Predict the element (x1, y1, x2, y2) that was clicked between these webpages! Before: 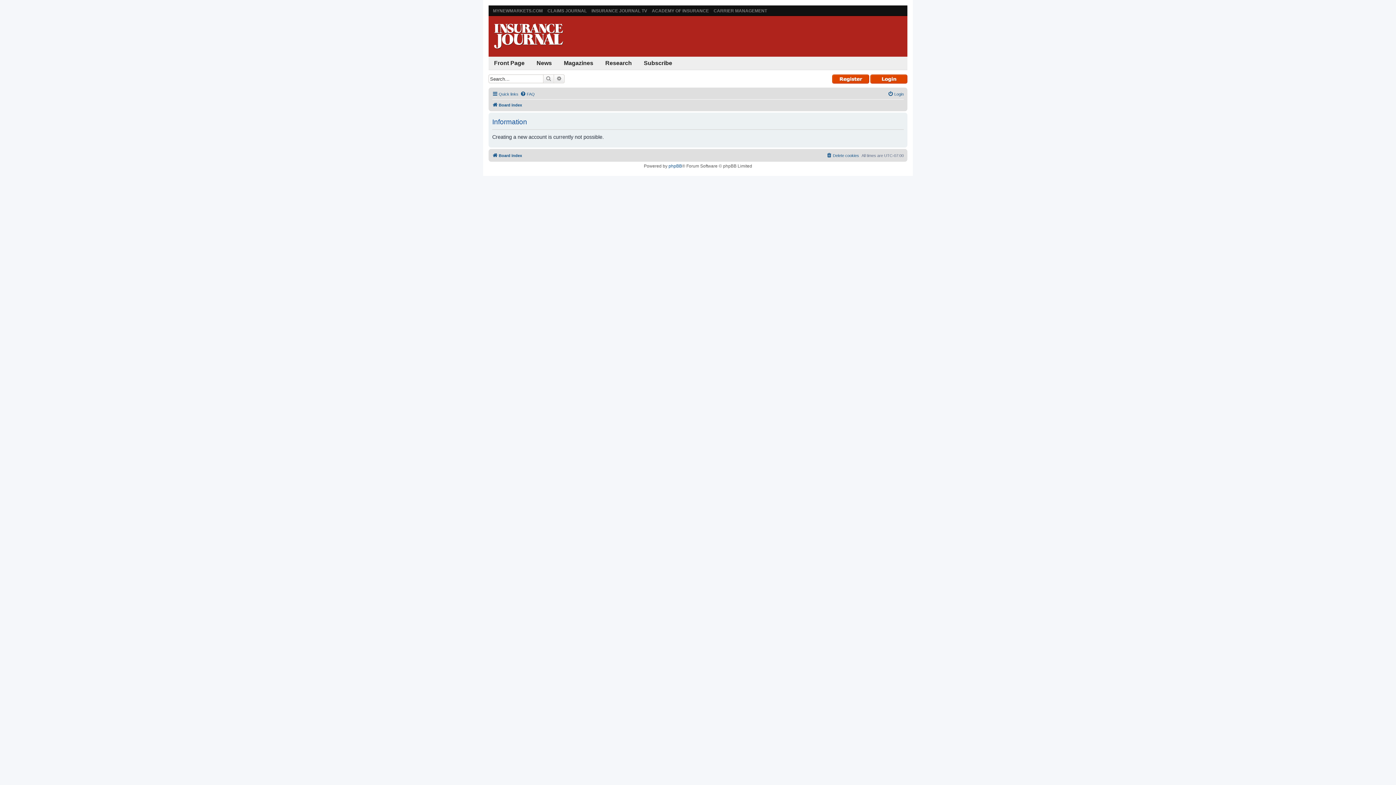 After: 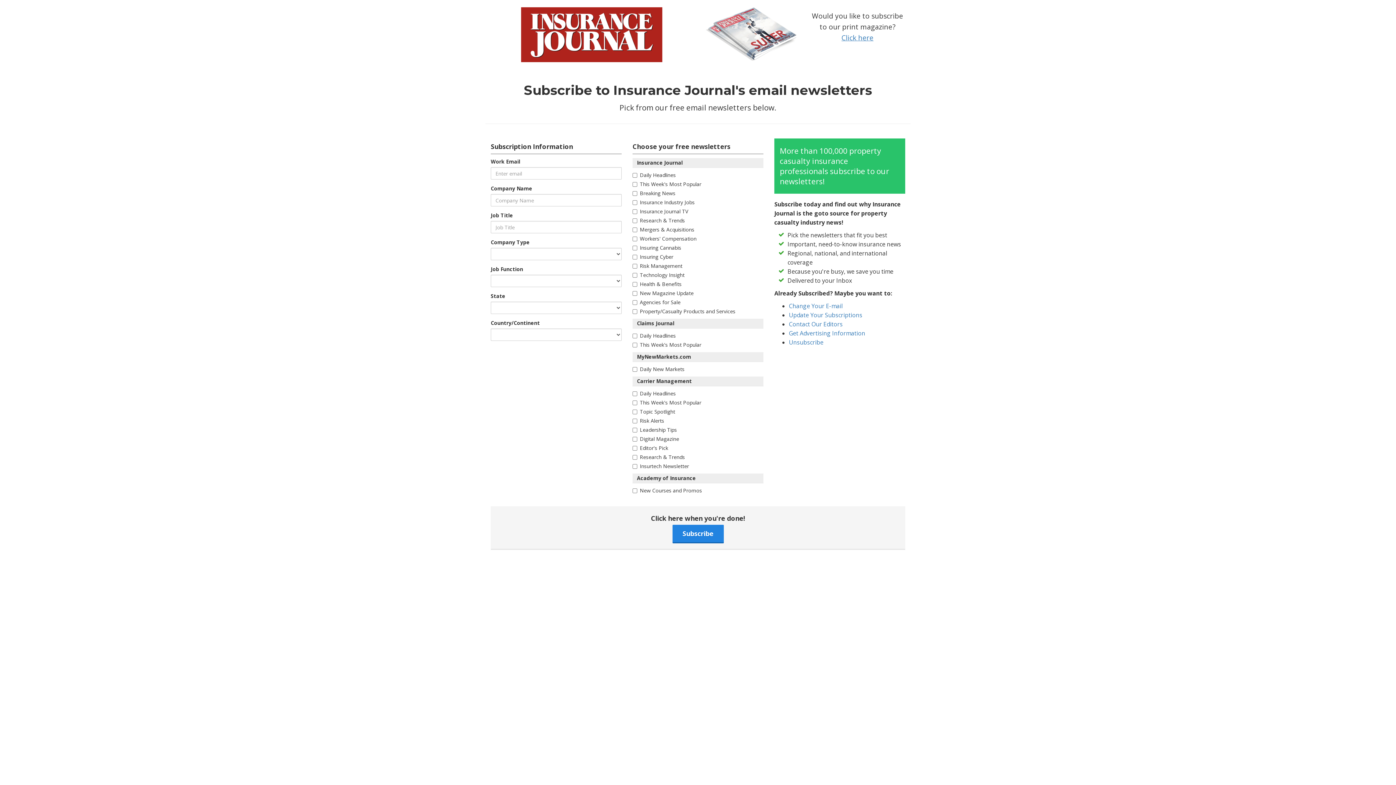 Action: bbox: (638, 56, 677, 69) label: Subscribe